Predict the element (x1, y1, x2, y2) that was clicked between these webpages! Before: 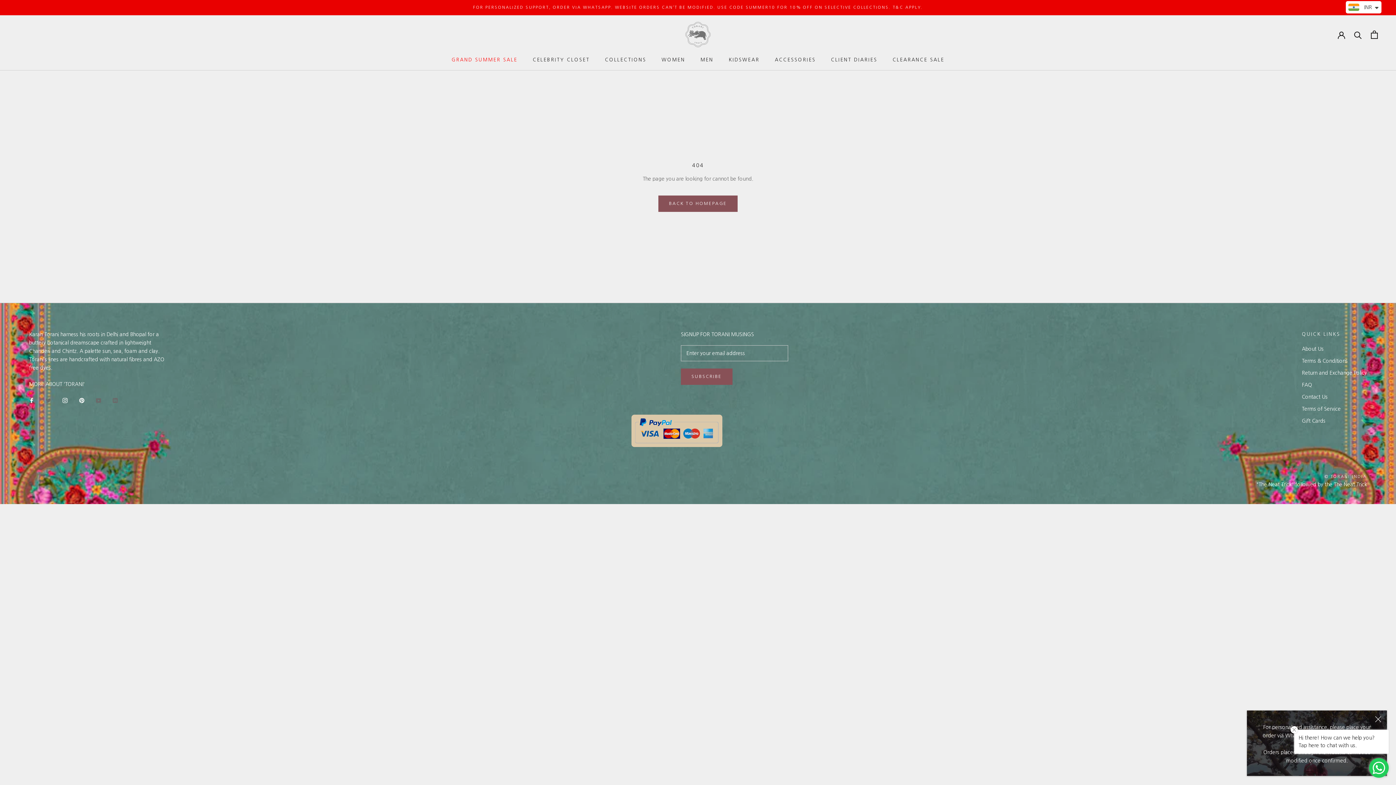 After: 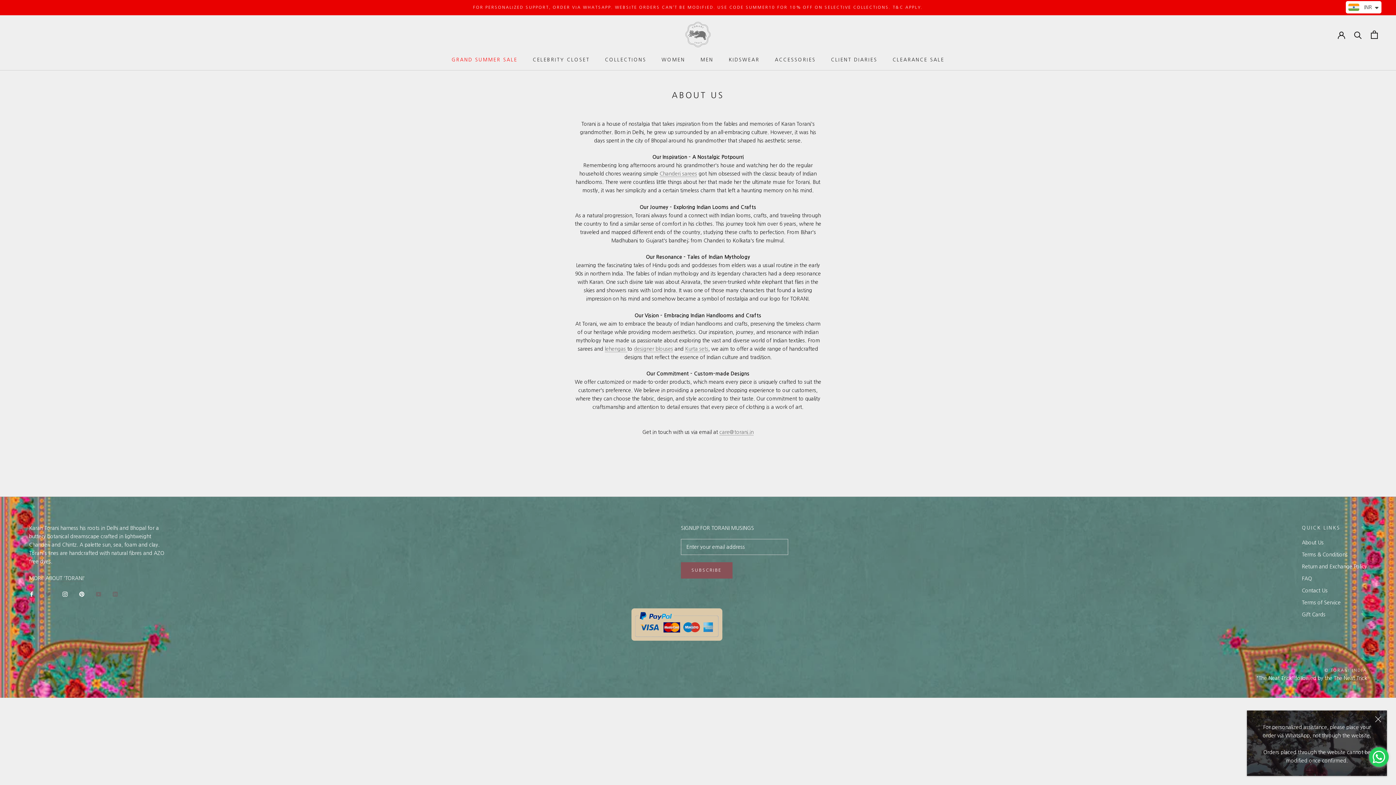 Action: bbox: (29, 381, 83, 387) label: MORE ABOUT 'TORANI